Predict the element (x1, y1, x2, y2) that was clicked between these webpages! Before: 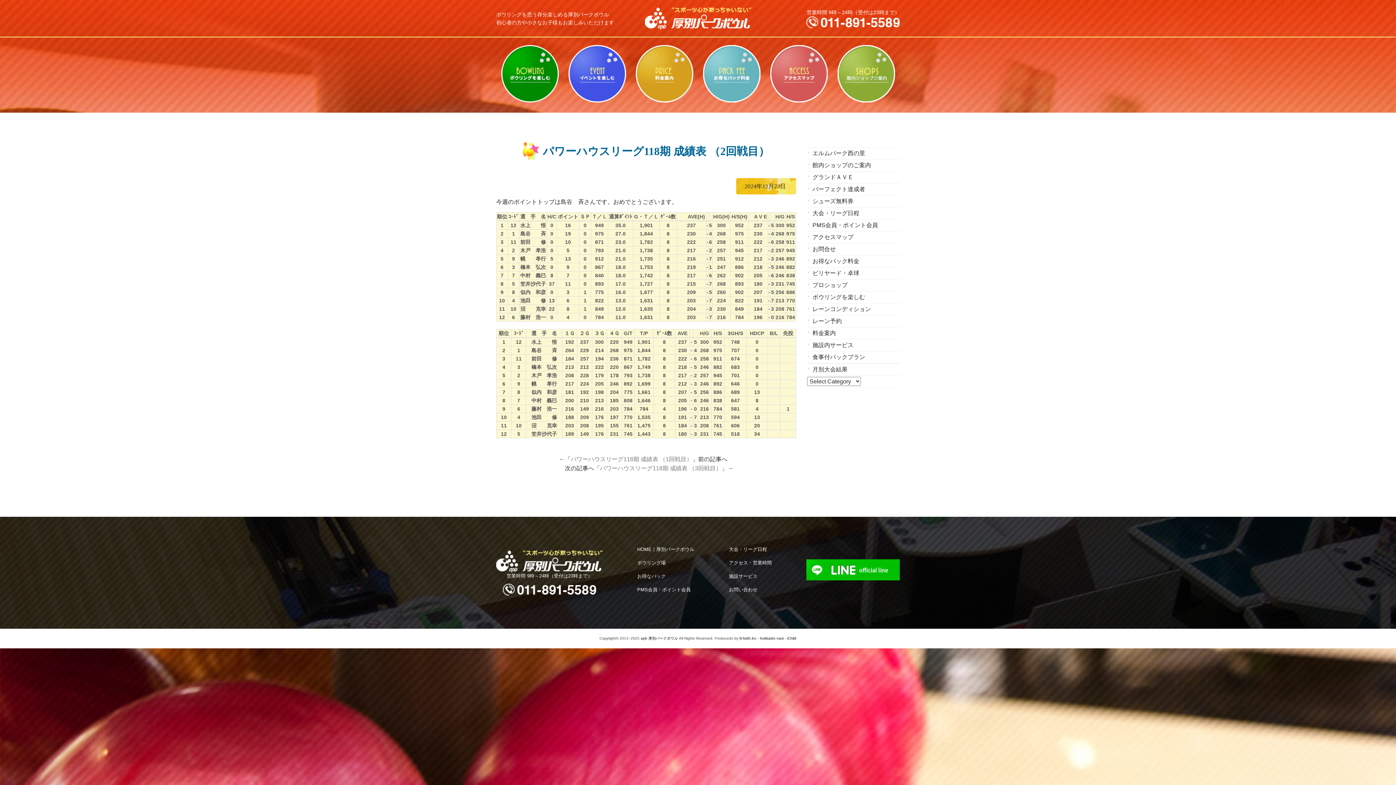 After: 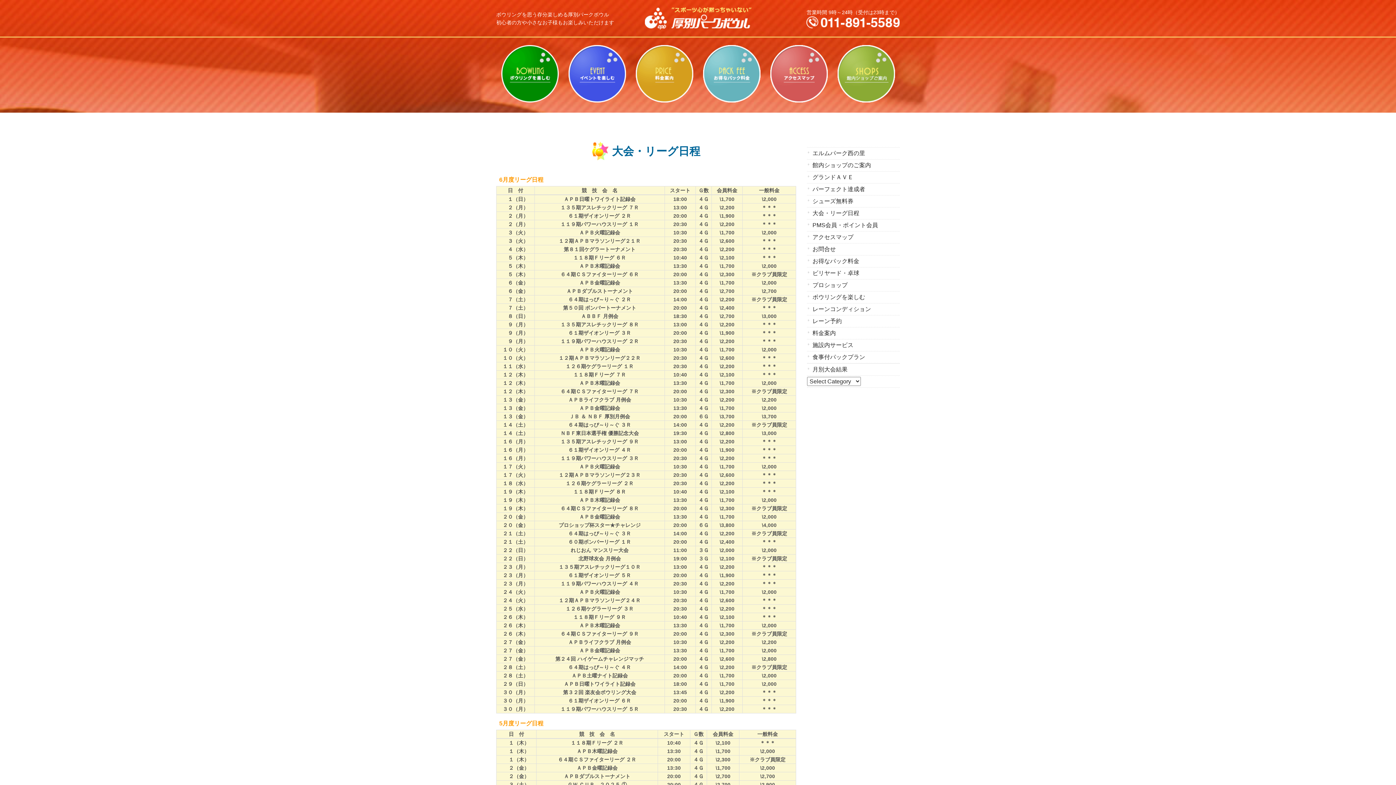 Action: label: 大会・リーグ日程 bbox: (807, 207, 900, 219)